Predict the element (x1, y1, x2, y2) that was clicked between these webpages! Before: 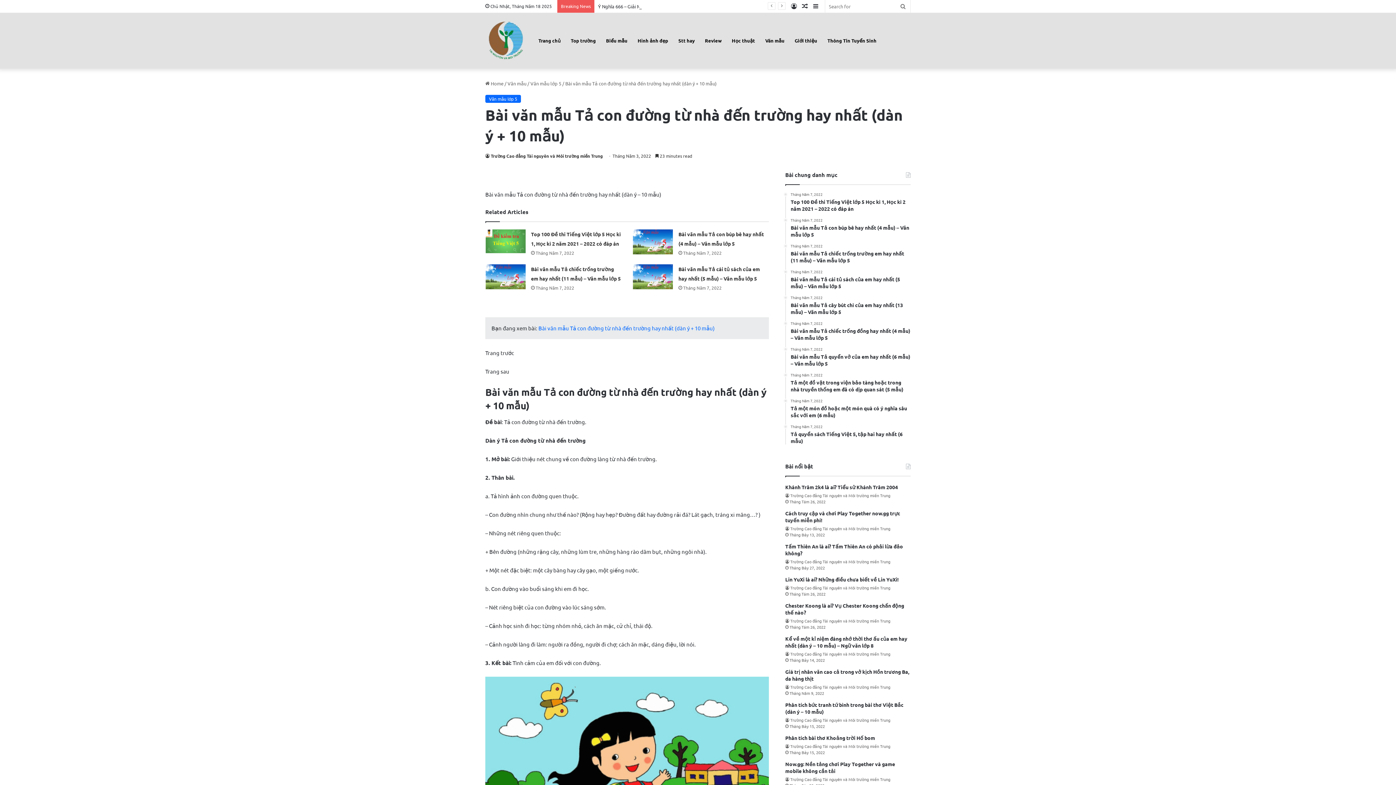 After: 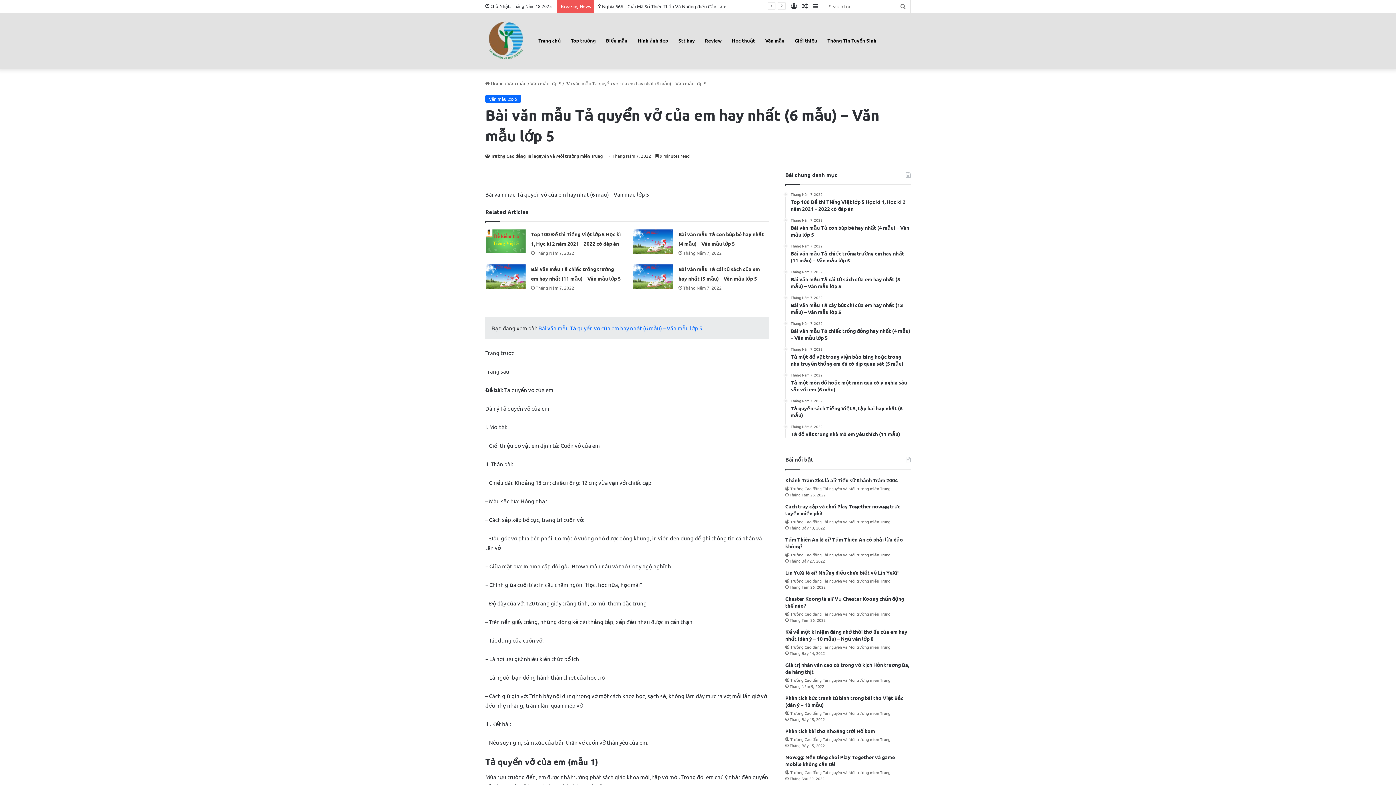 Action: bbox: (790, 347, 910, 367) label: Tháng Năm 7, 2022
Bài văn mẫu Tả quyển vở của em hay nhất (6 mẫu) – Văn mẫu lớp 5